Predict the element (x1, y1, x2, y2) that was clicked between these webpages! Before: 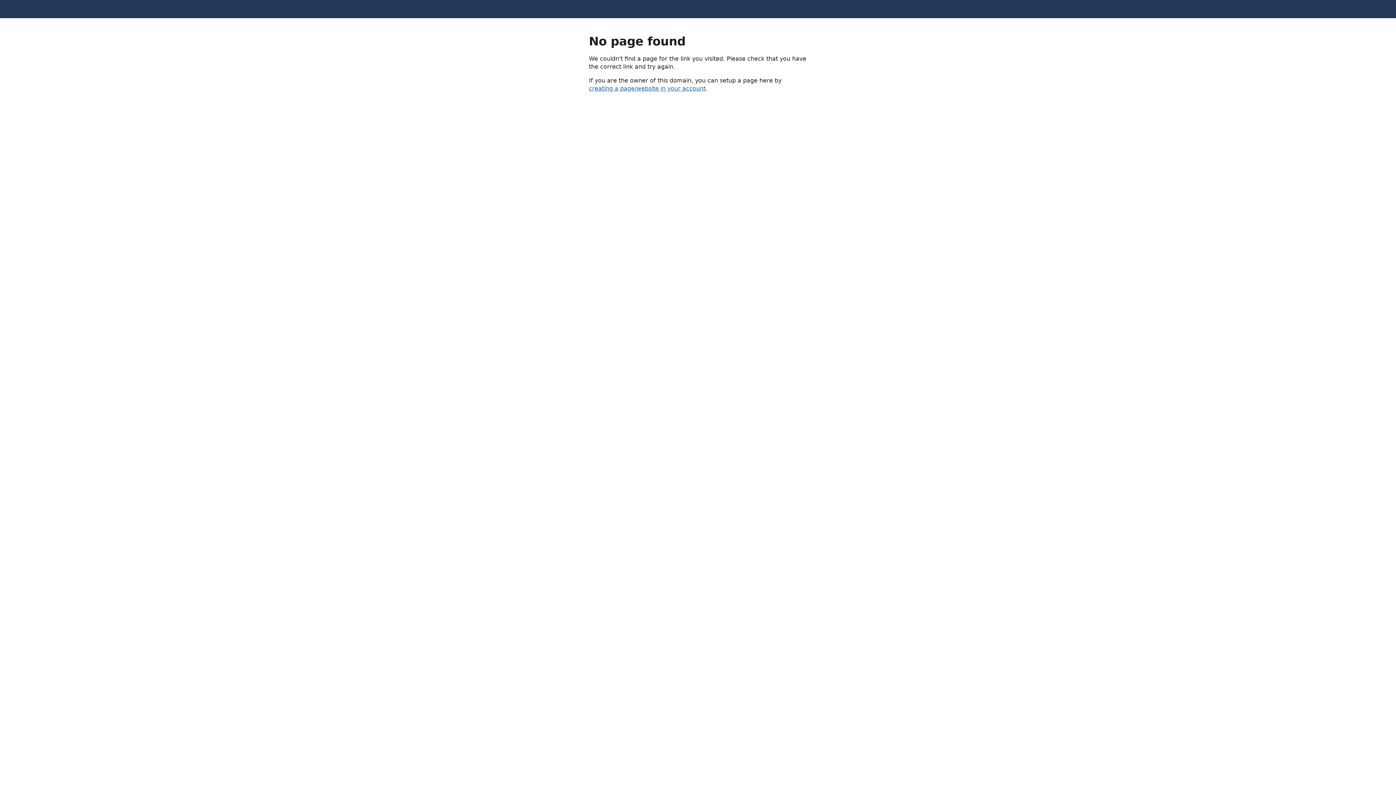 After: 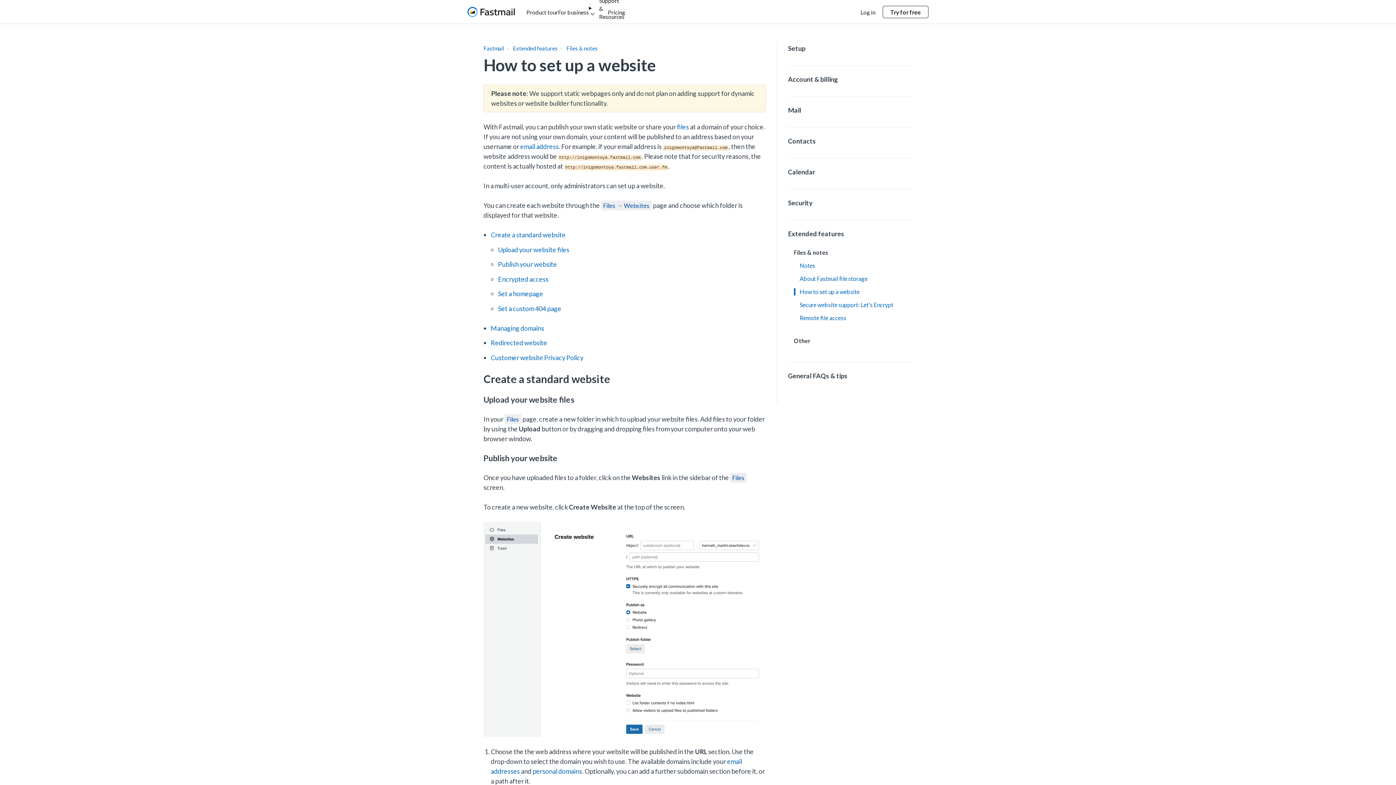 Action: label: creating a page/website in your account bbox: (589, 85, 705, 92)